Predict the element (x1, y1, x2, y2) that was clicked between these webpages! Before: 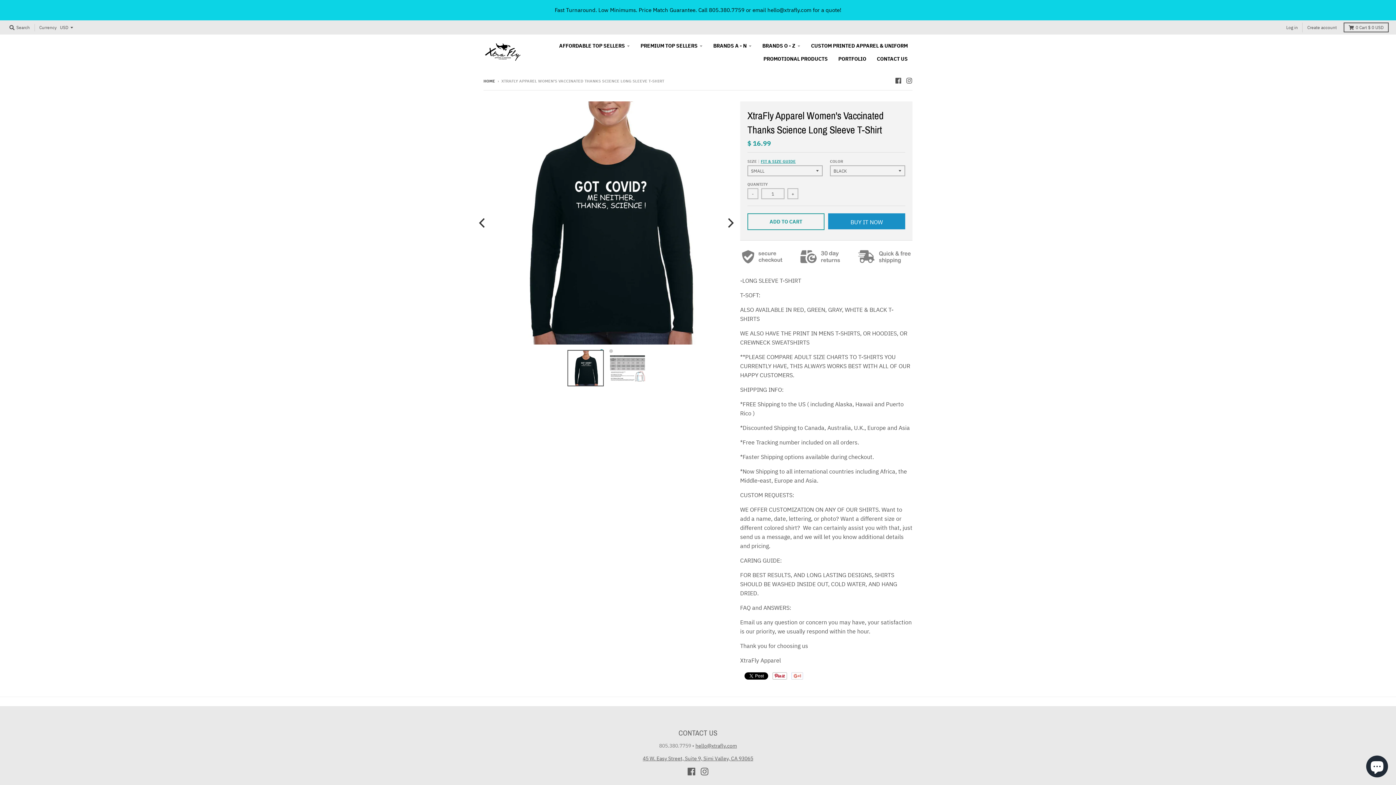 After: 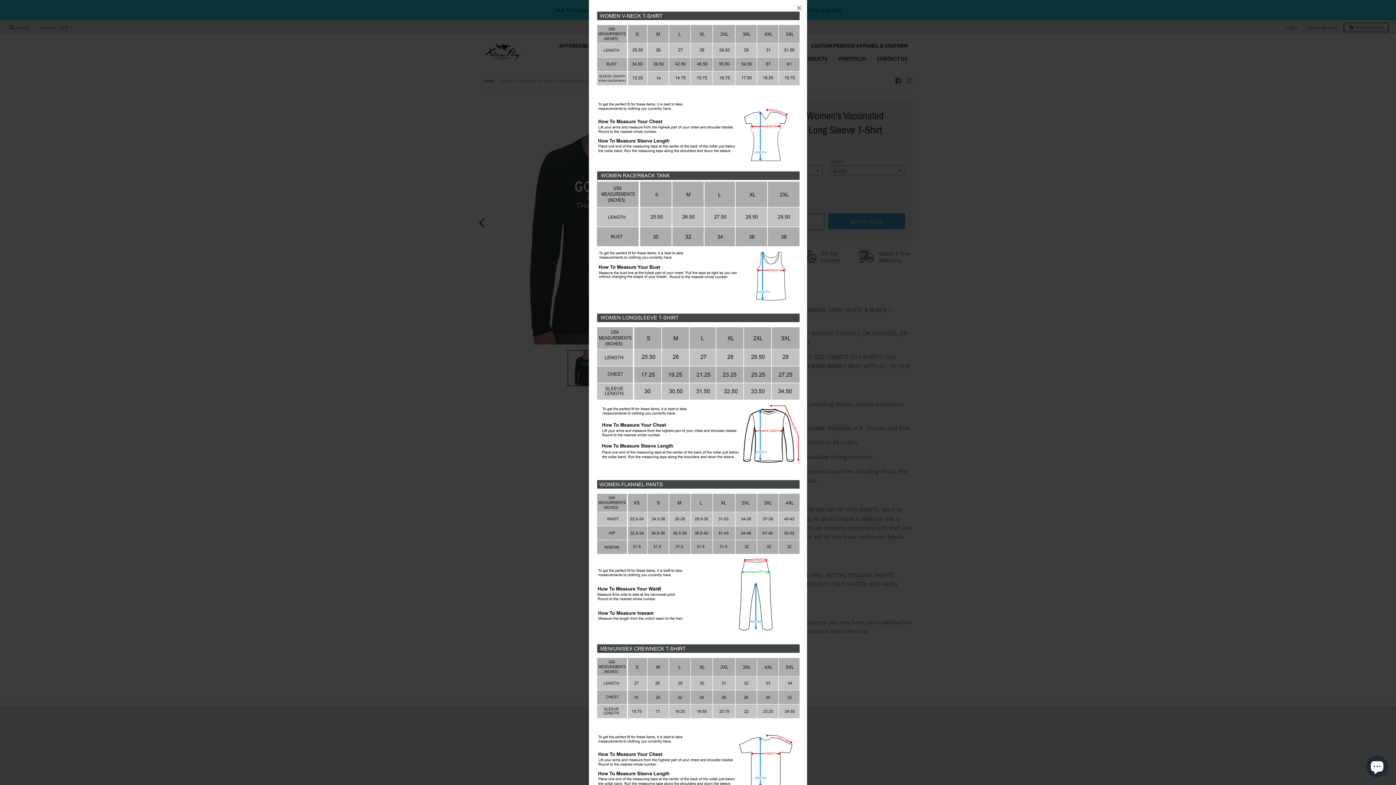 Action: bbox: (761, 158, 795, 164) label: FIT & SIZE GUIDE